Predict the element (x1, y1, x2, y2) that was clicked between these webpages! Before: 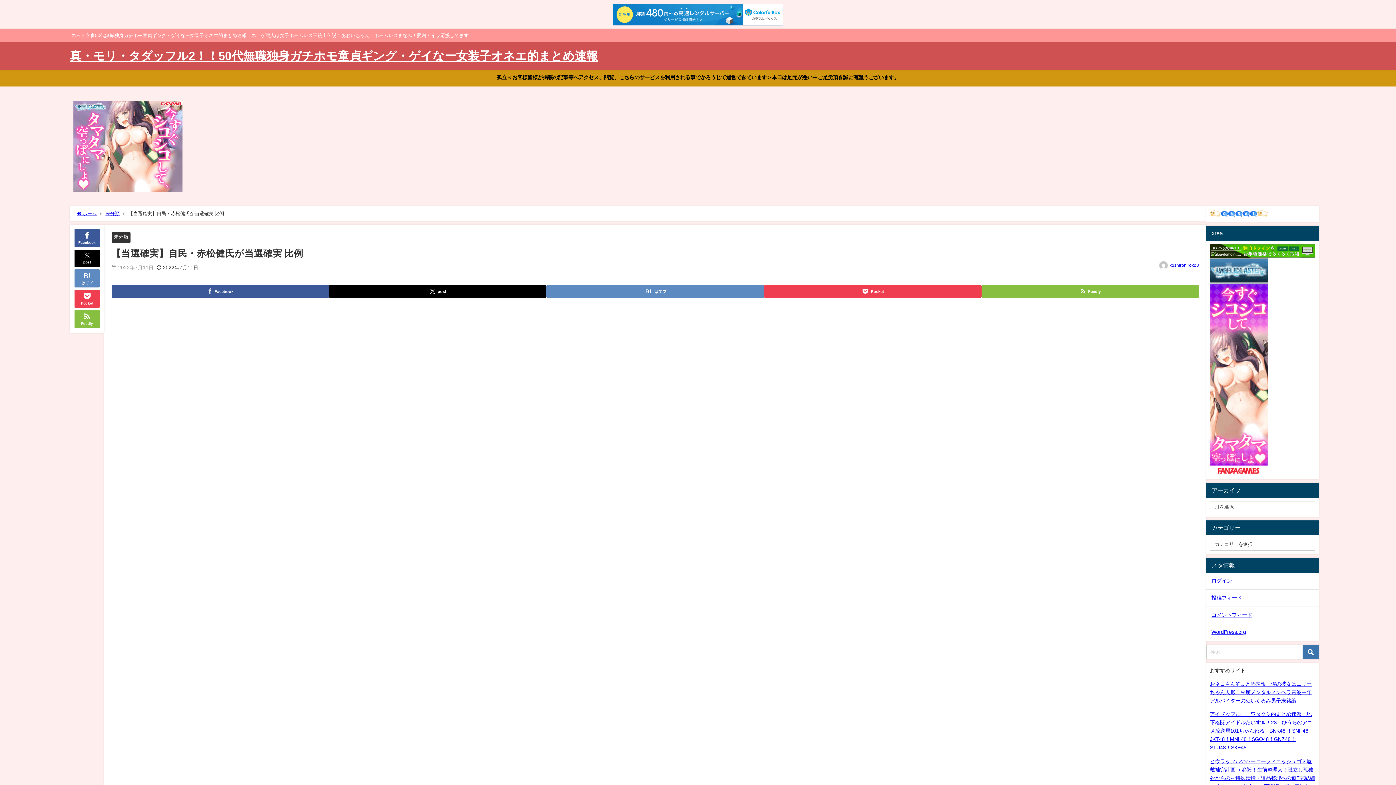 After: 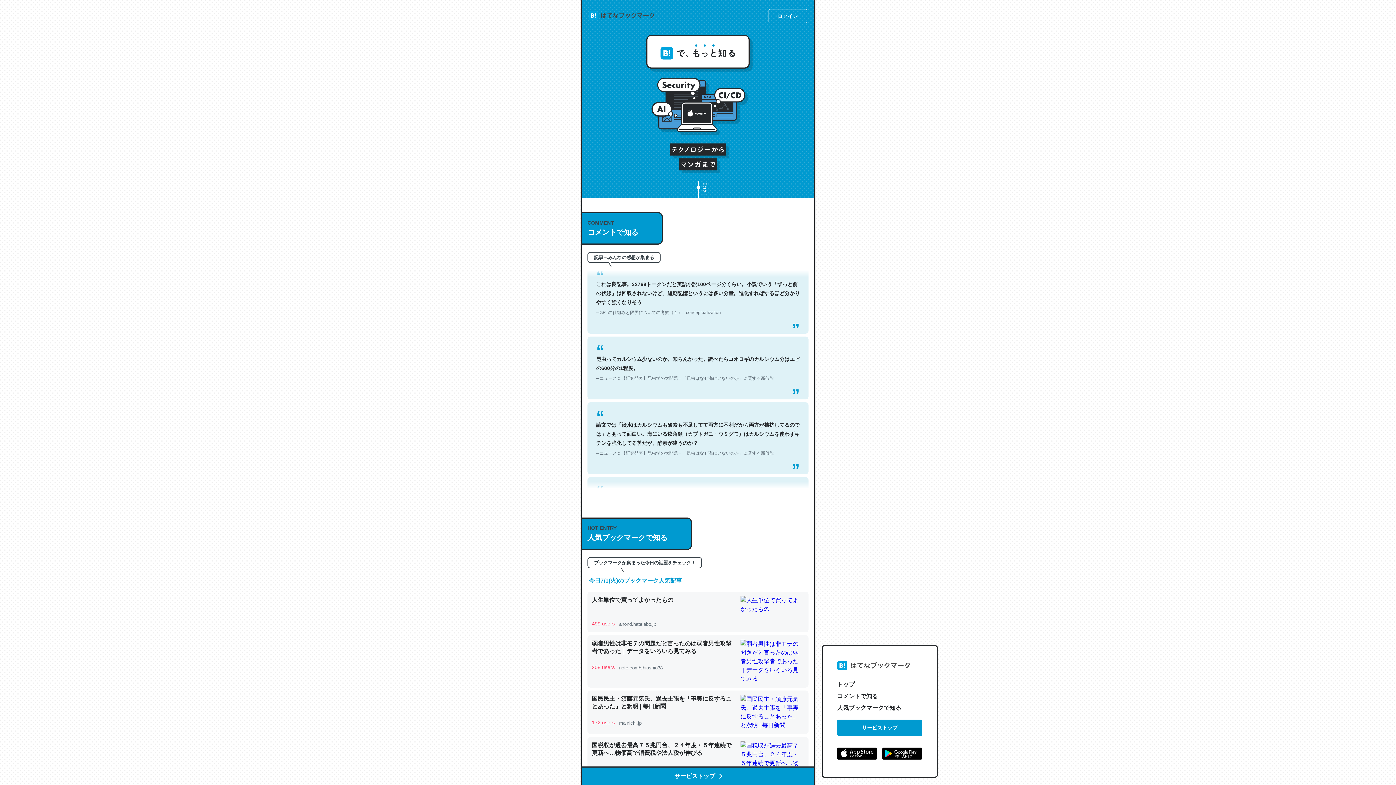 Action: bbox: (74, 269, 99, 287) label: はてブ